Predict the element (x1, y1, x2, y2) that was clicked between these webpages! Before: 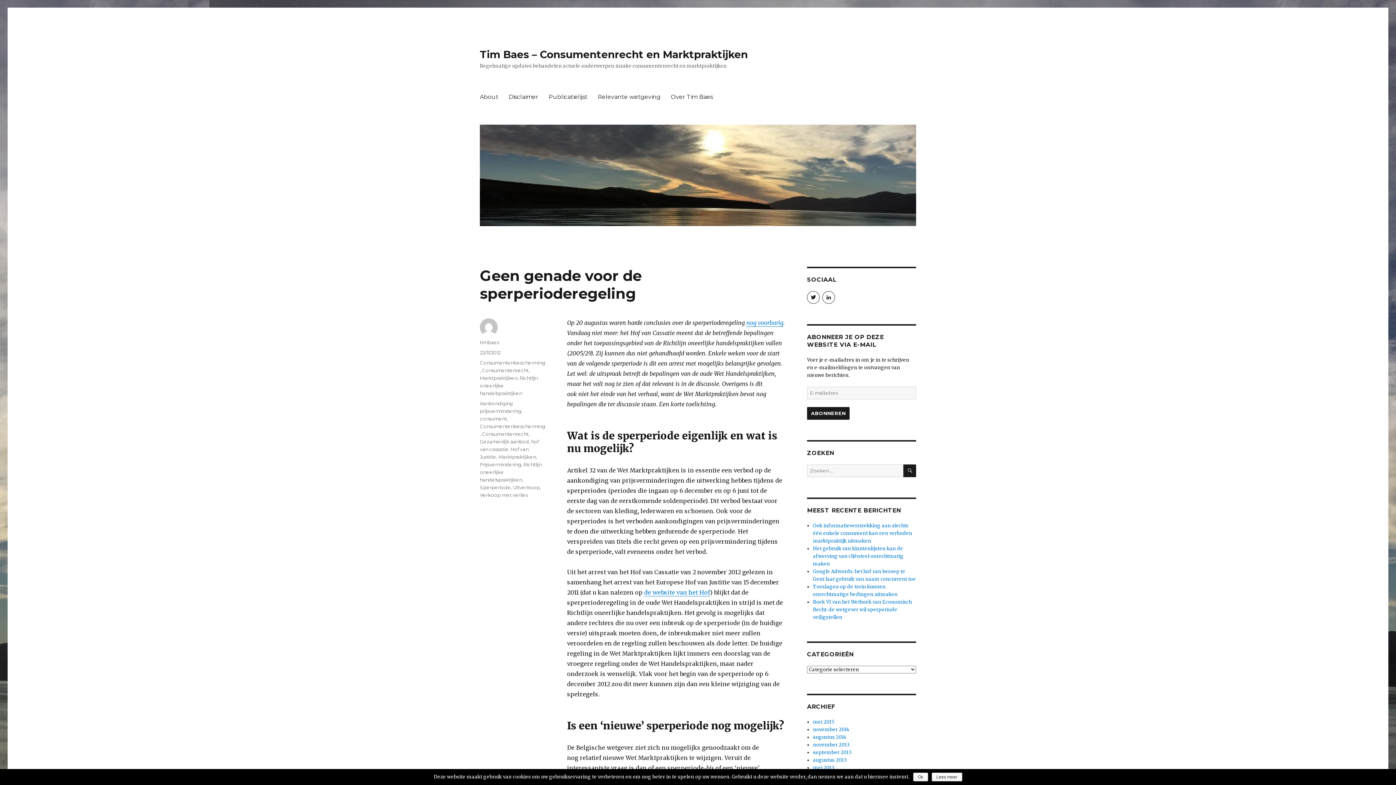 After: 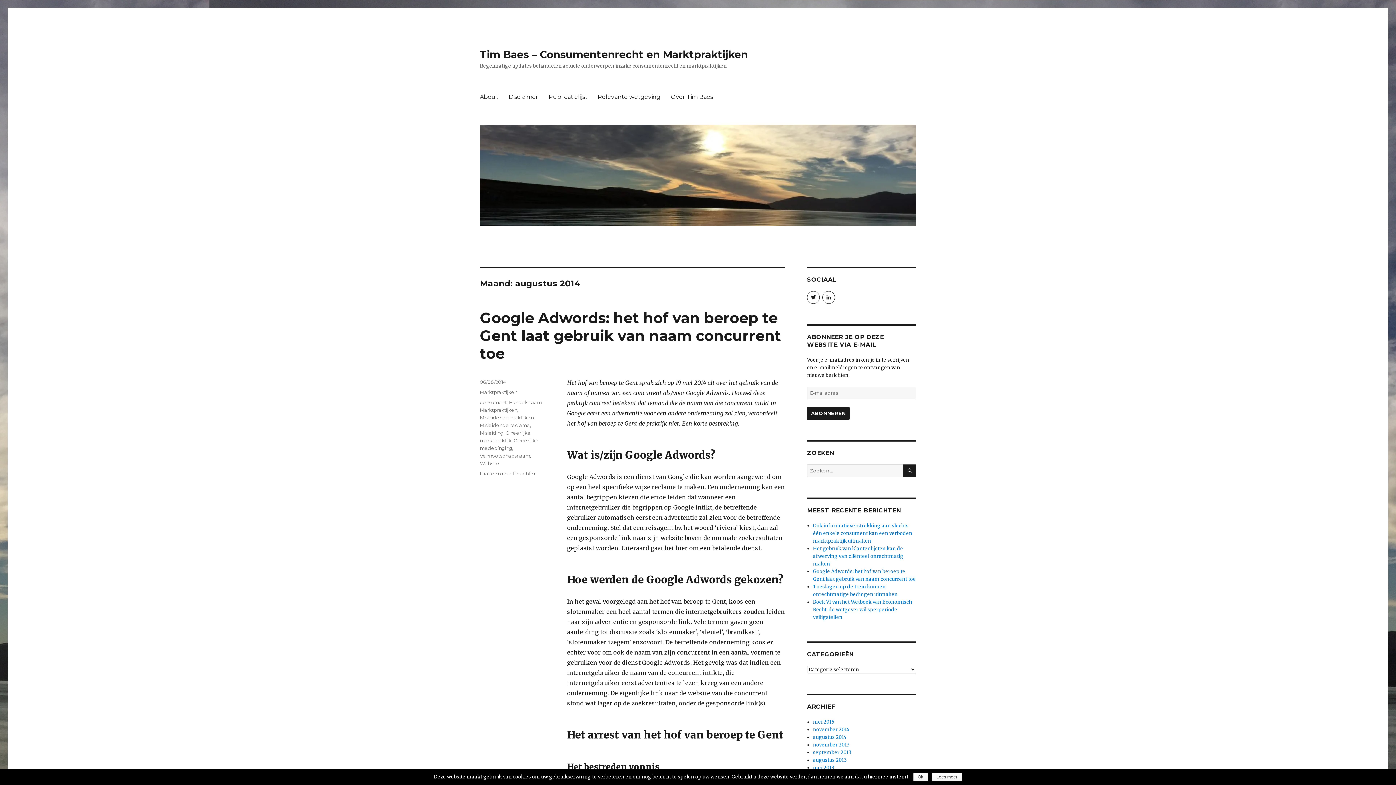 Action: bbox: (813, 734, 847, 740) label: augustus 2014